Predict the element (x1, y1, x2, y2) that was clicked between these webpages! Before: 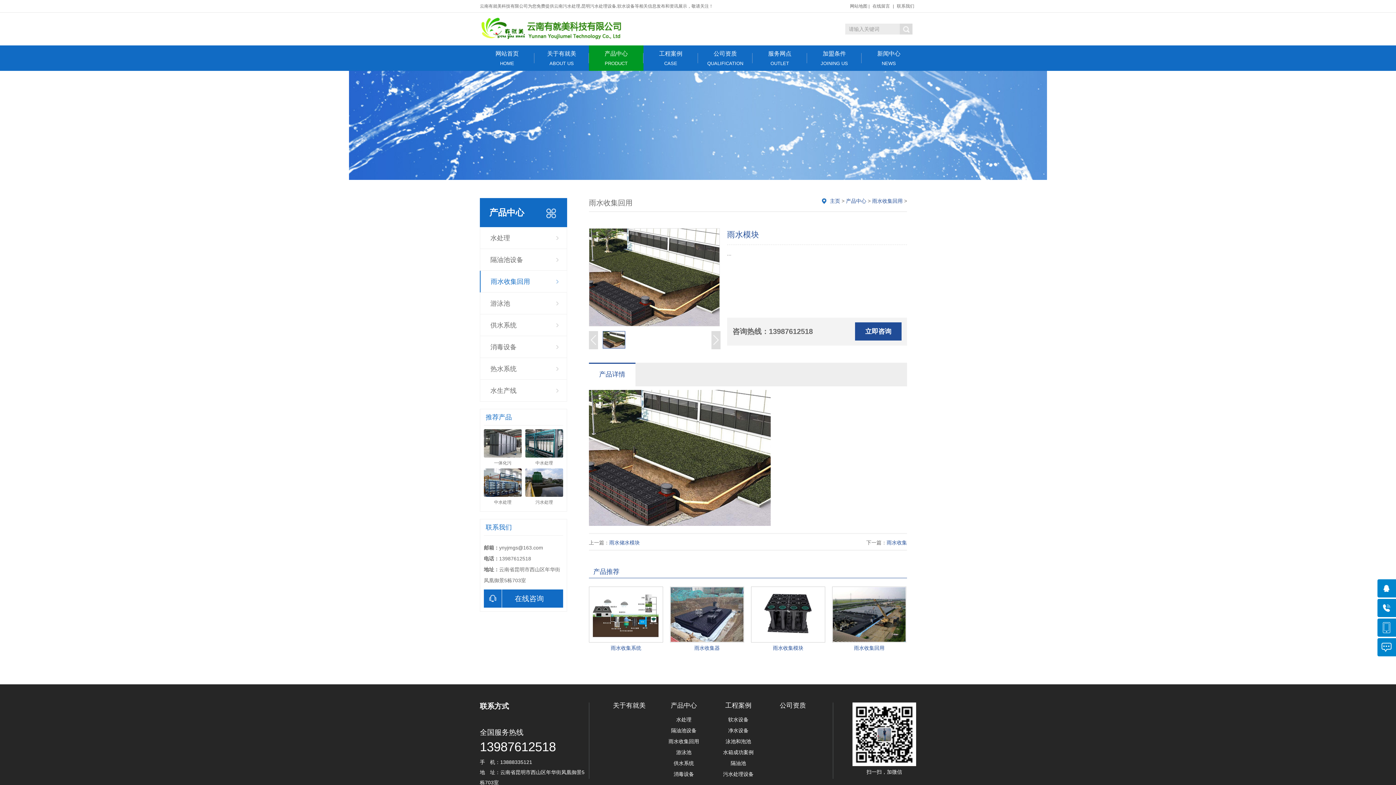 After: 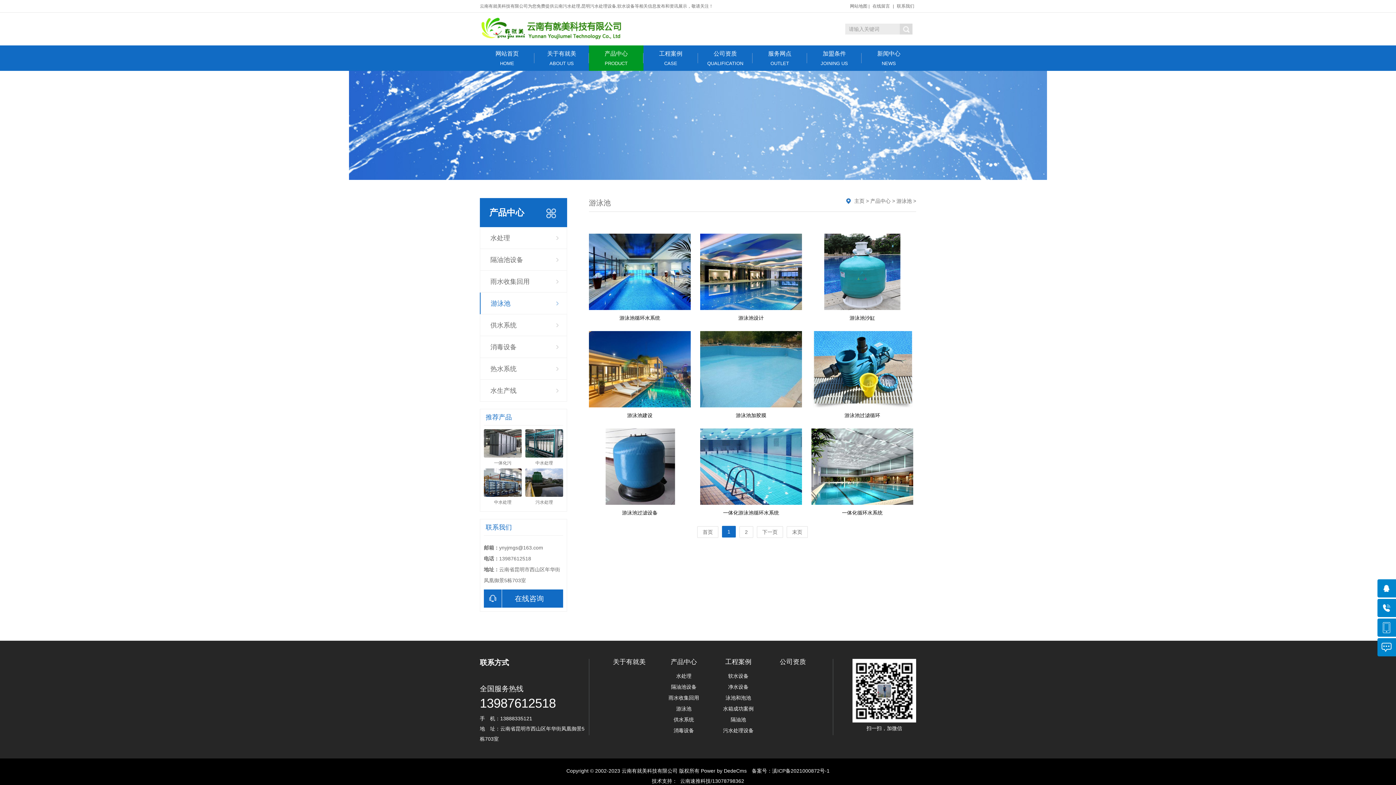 Action: label: 游泳池 bbox: (656, 750, 711, 755)